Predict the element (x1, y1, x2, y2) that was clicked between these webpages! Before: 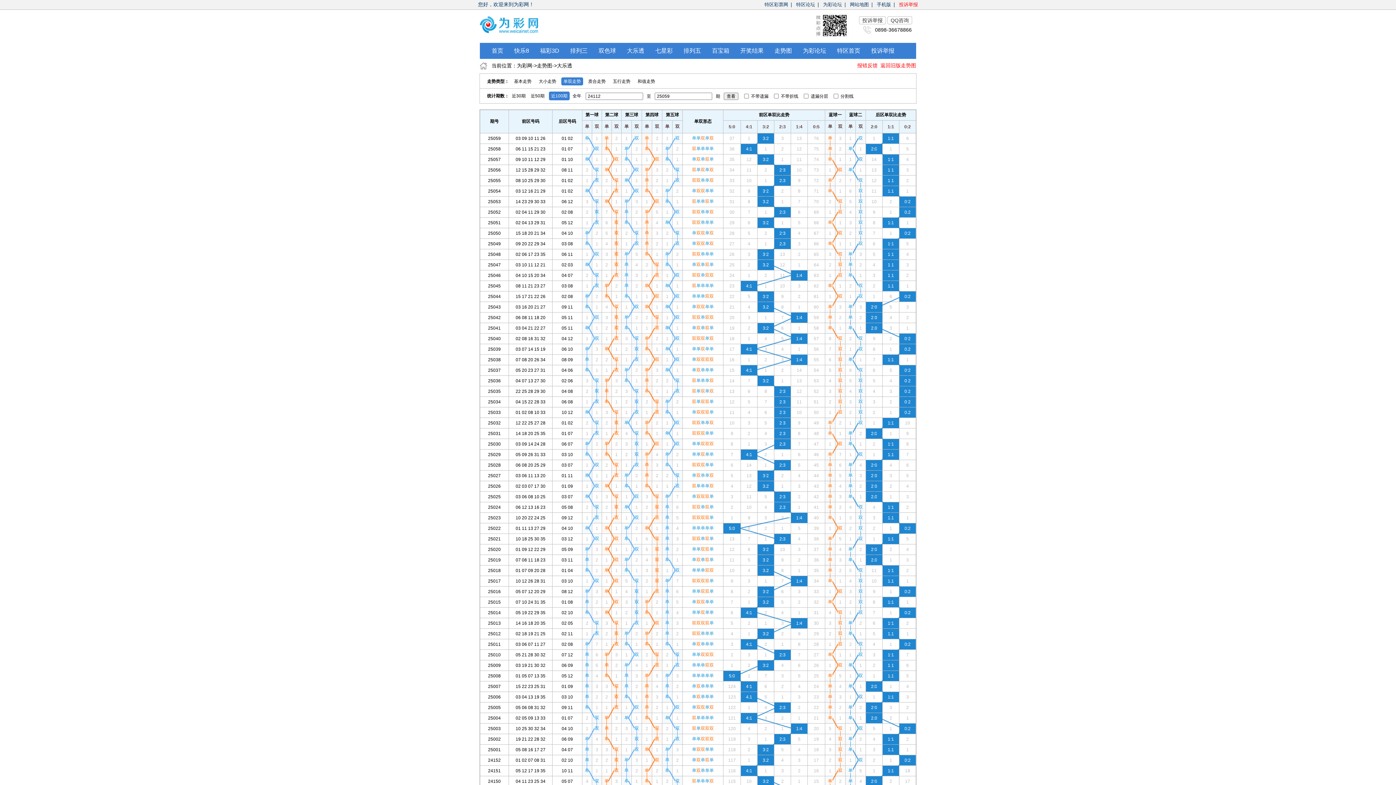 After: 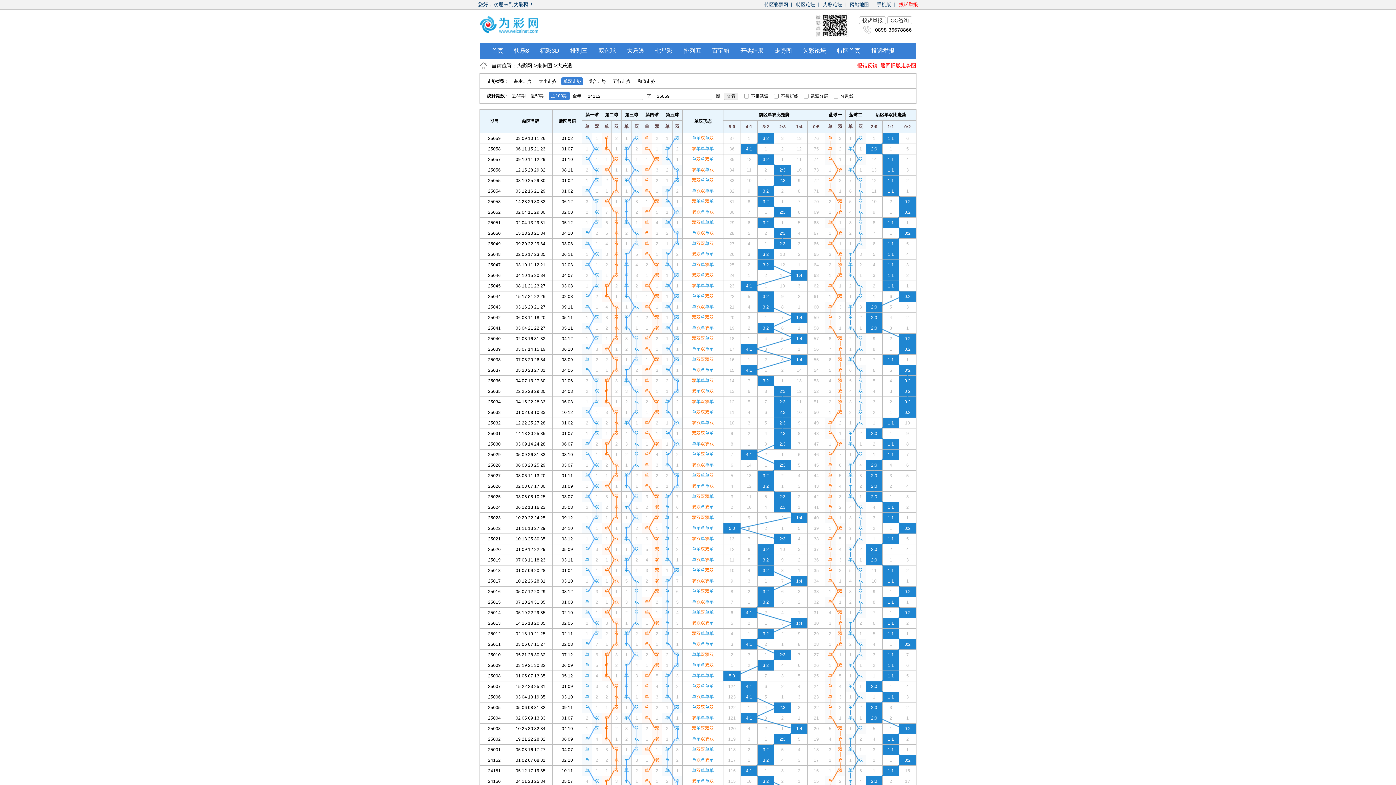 Action: label: 特区论坛 bbox: (796, 1, 815, 7)